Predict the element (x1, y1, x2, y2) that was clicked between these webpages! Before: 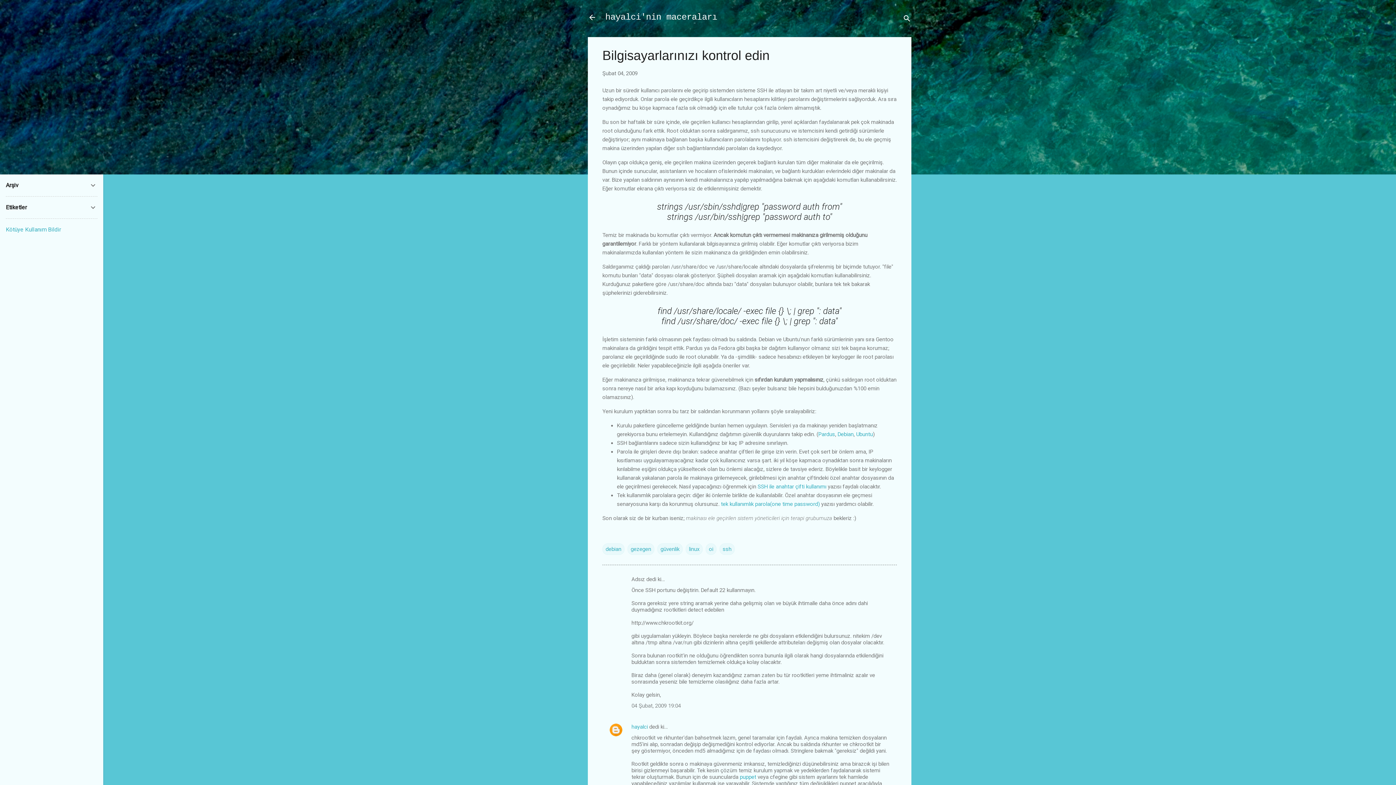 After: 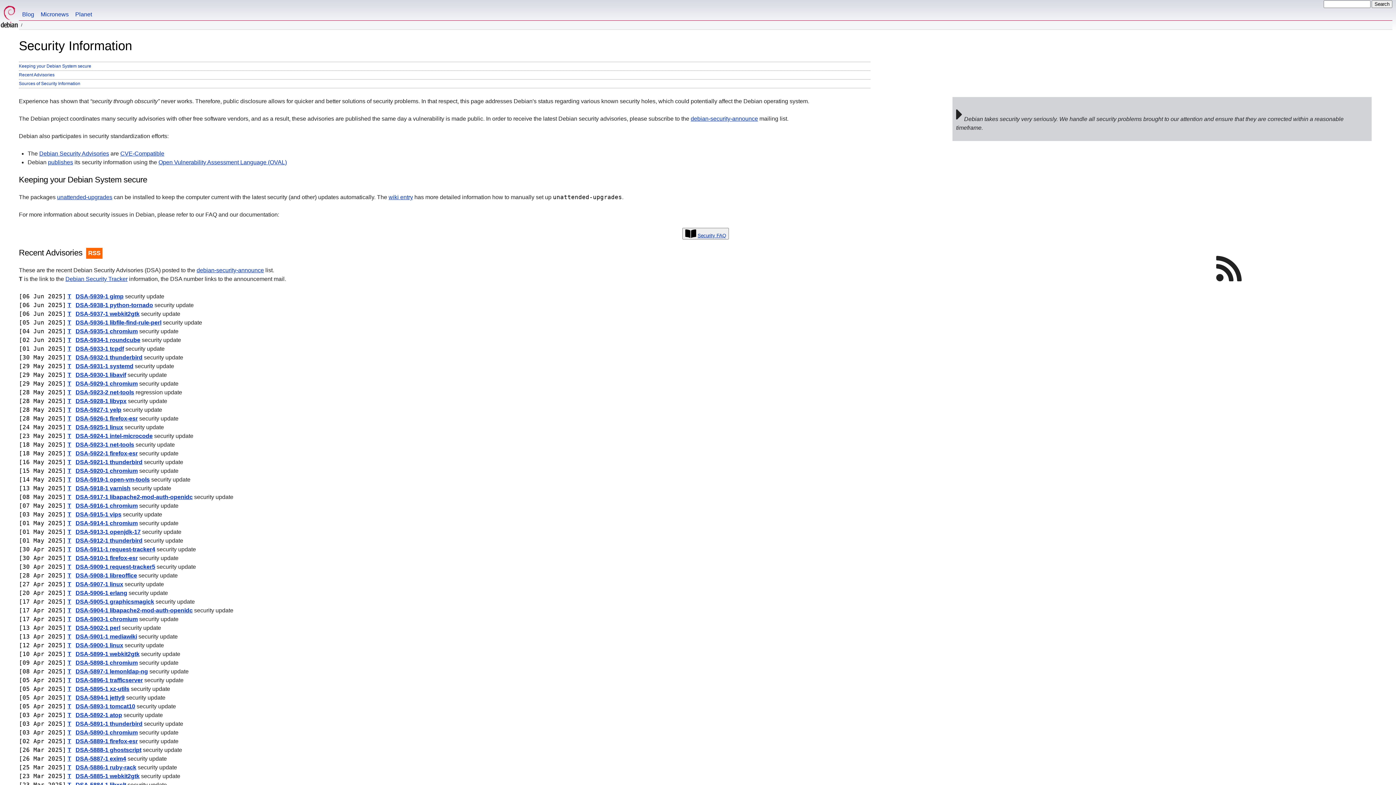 Action: bbox: (837, 431, 853, 437) label: Debian